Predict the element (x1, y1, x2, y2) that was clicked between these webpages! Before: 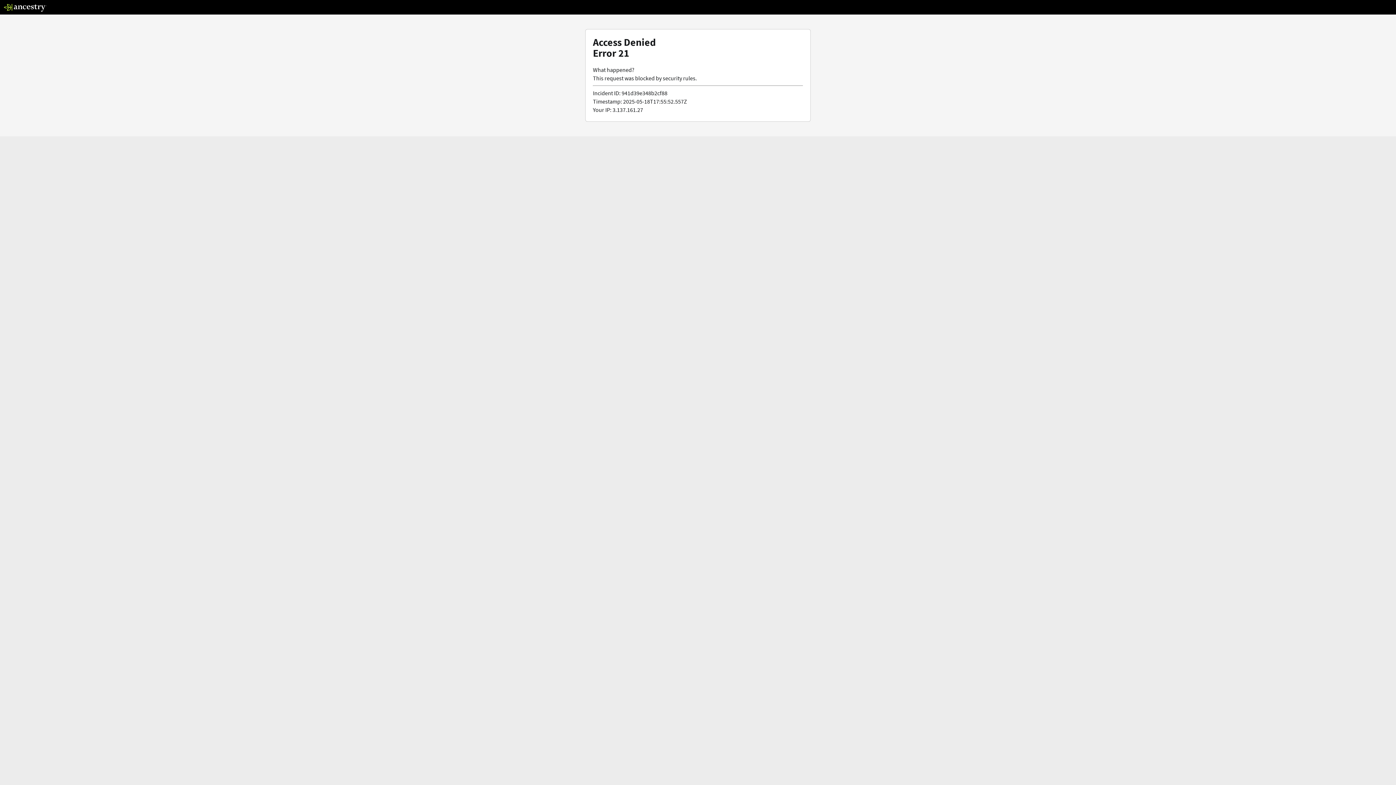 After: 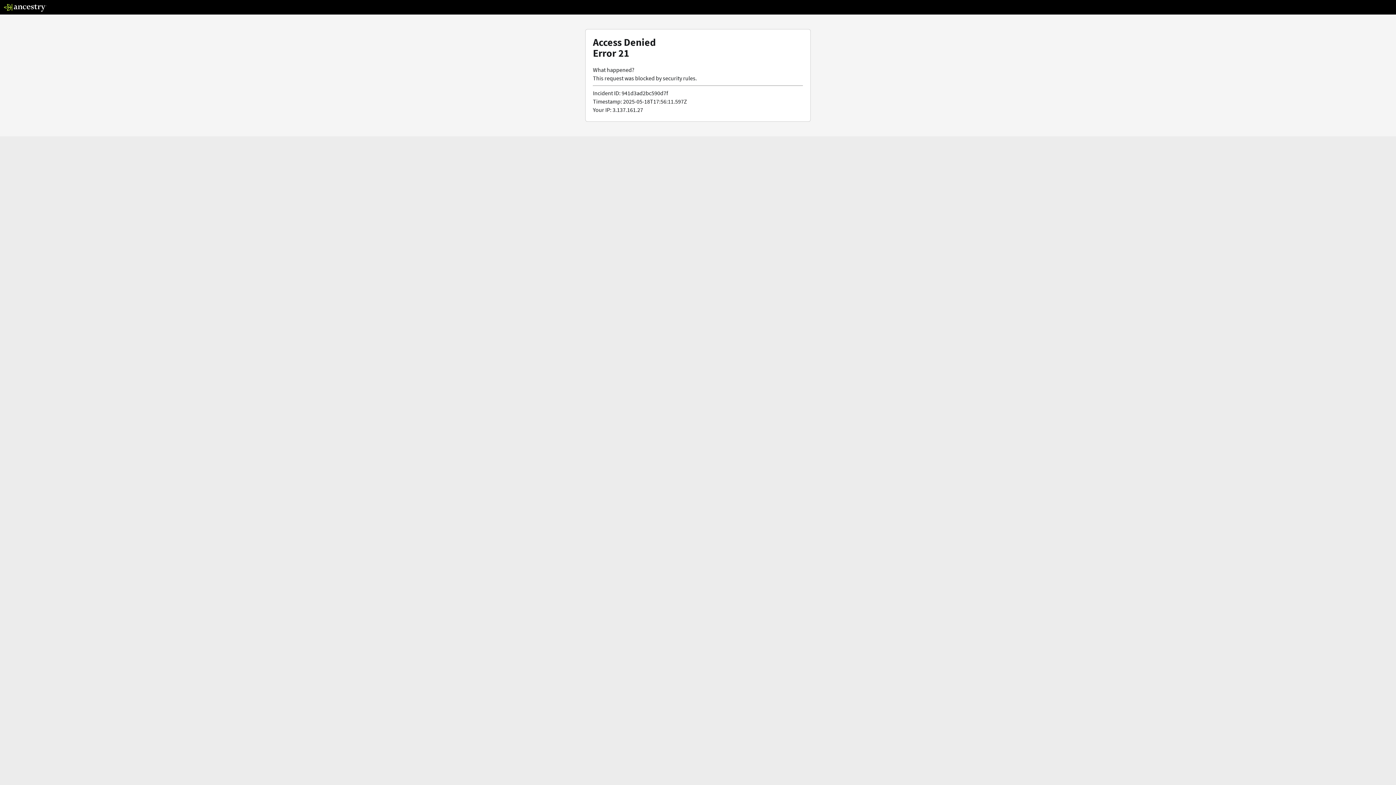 Action: bbox: (3, 5, 46, 13)